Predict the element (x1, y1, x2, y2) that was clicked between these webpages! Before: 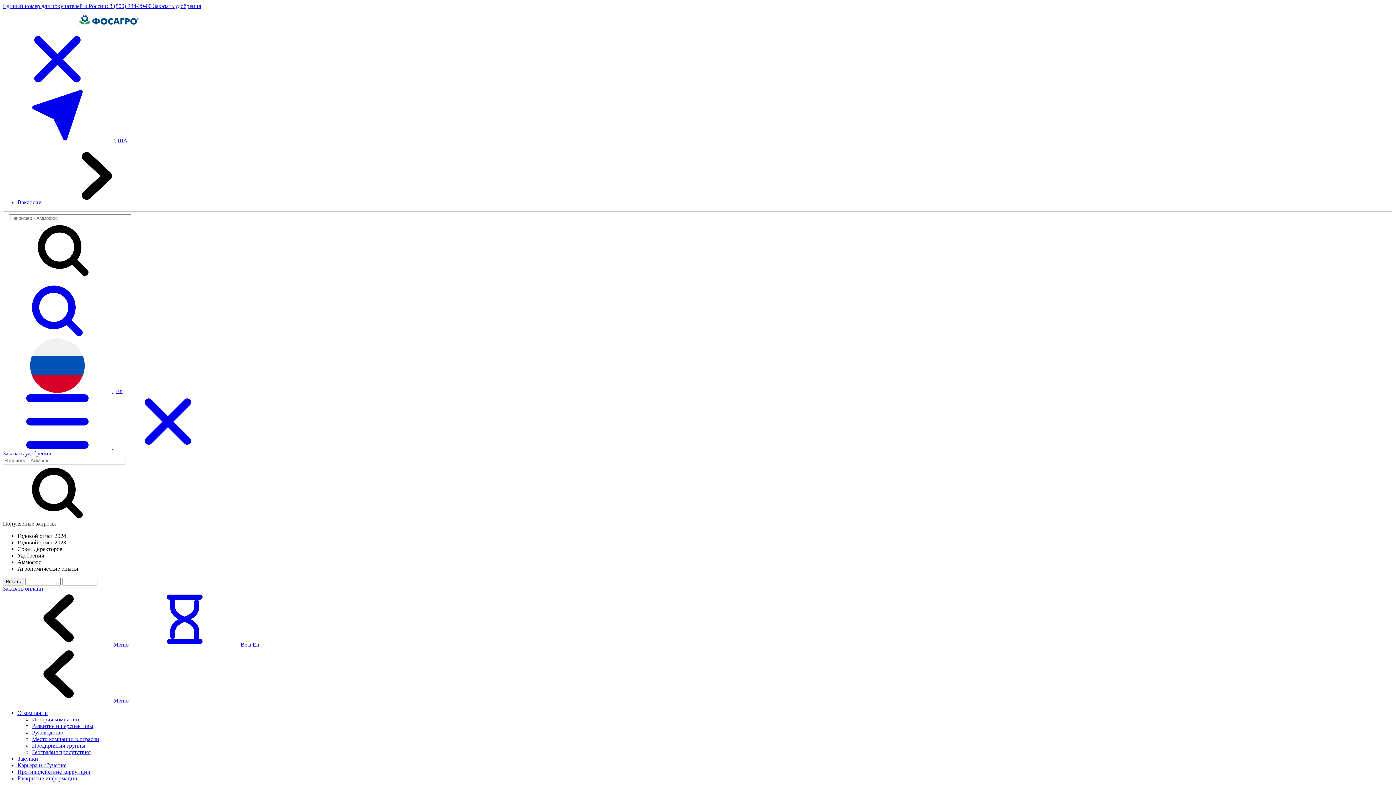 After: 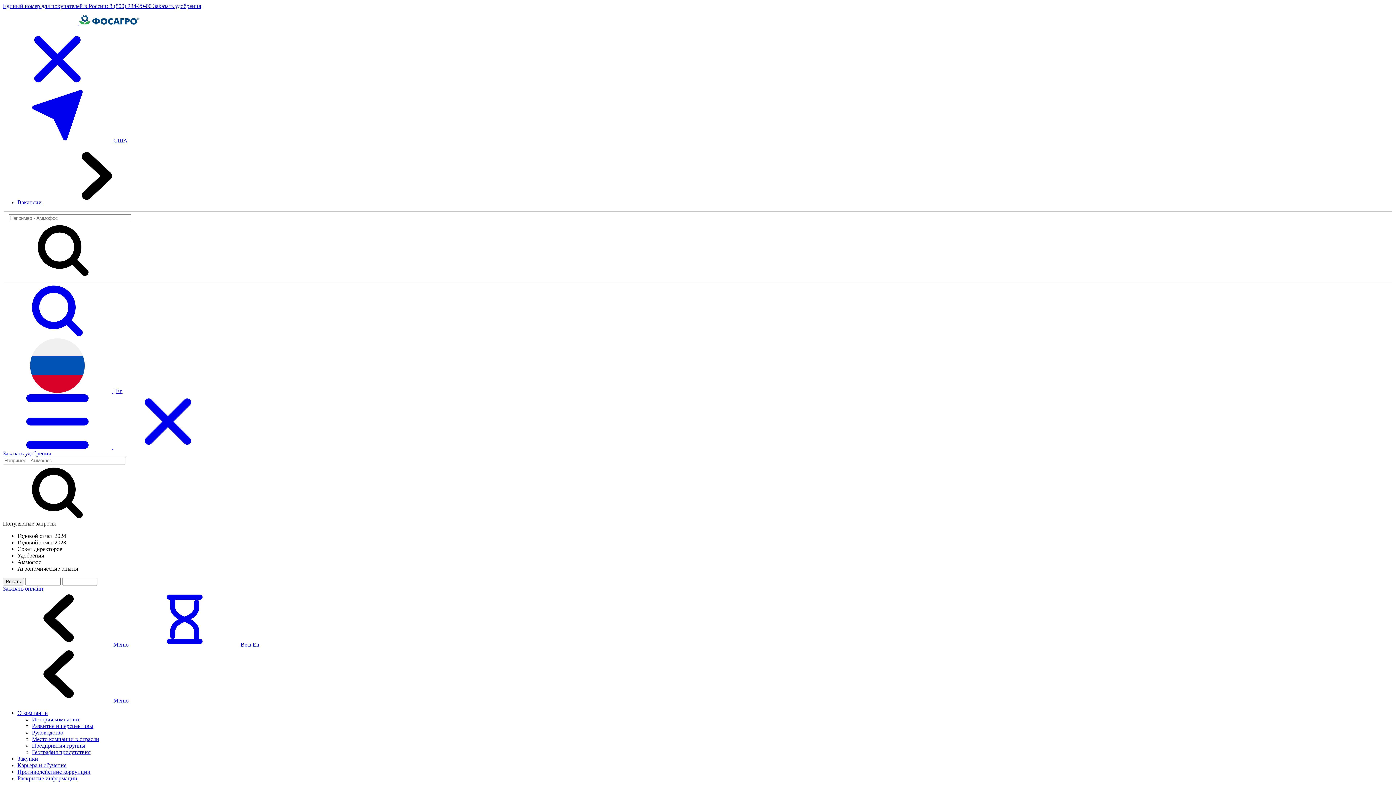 Action: label:  США bbox: (2, 137, 127, 143)